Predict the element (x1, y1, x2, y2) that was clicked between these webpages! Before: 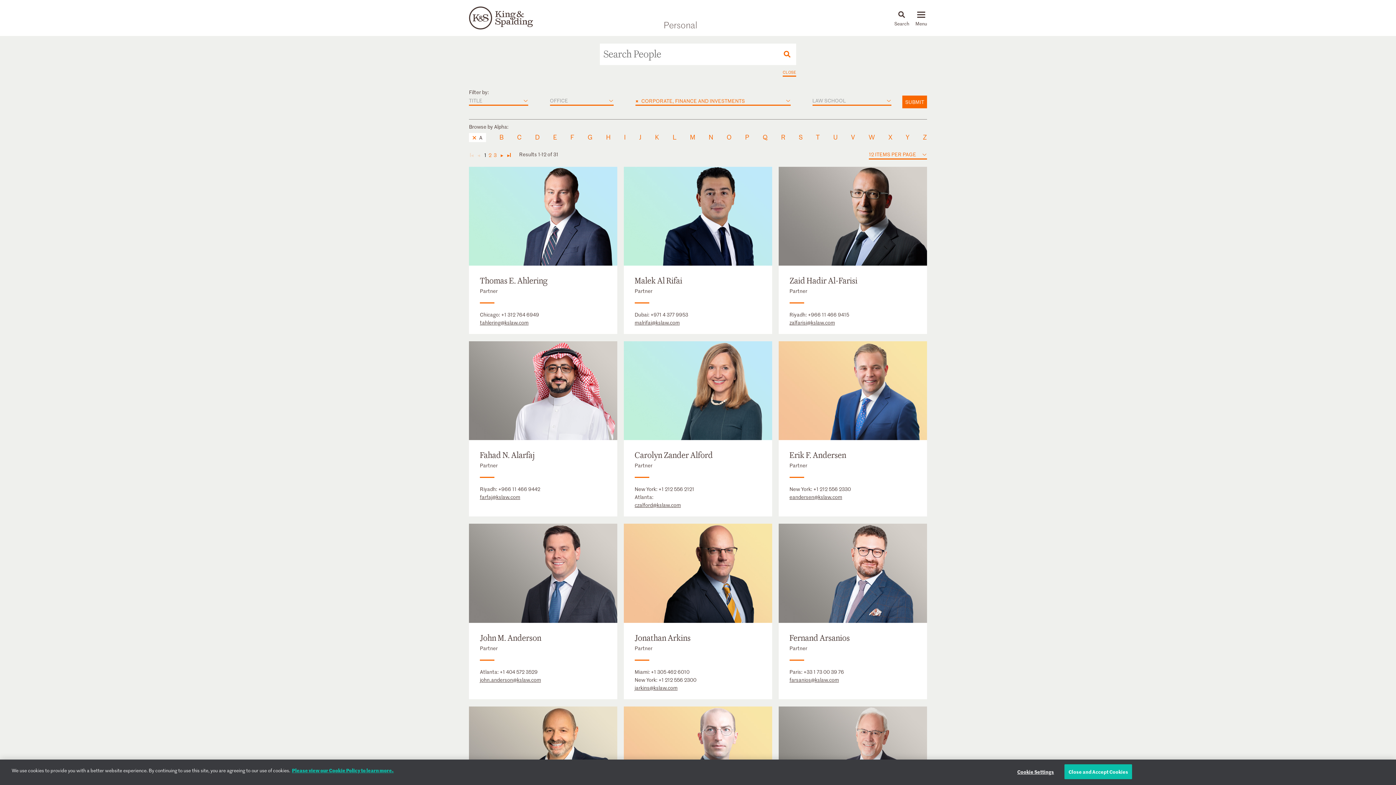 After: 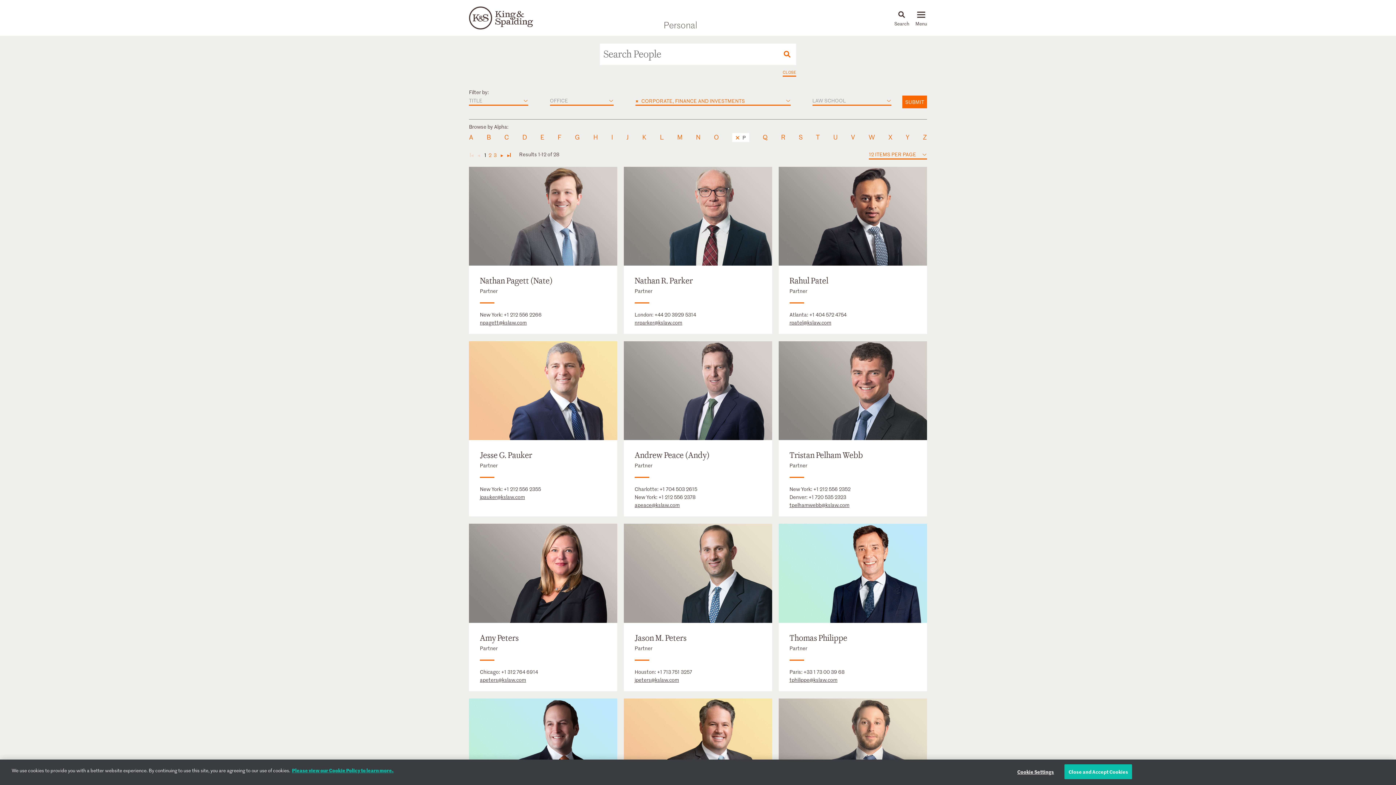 Action: label: P bbox: (745, 133, 749, 142)